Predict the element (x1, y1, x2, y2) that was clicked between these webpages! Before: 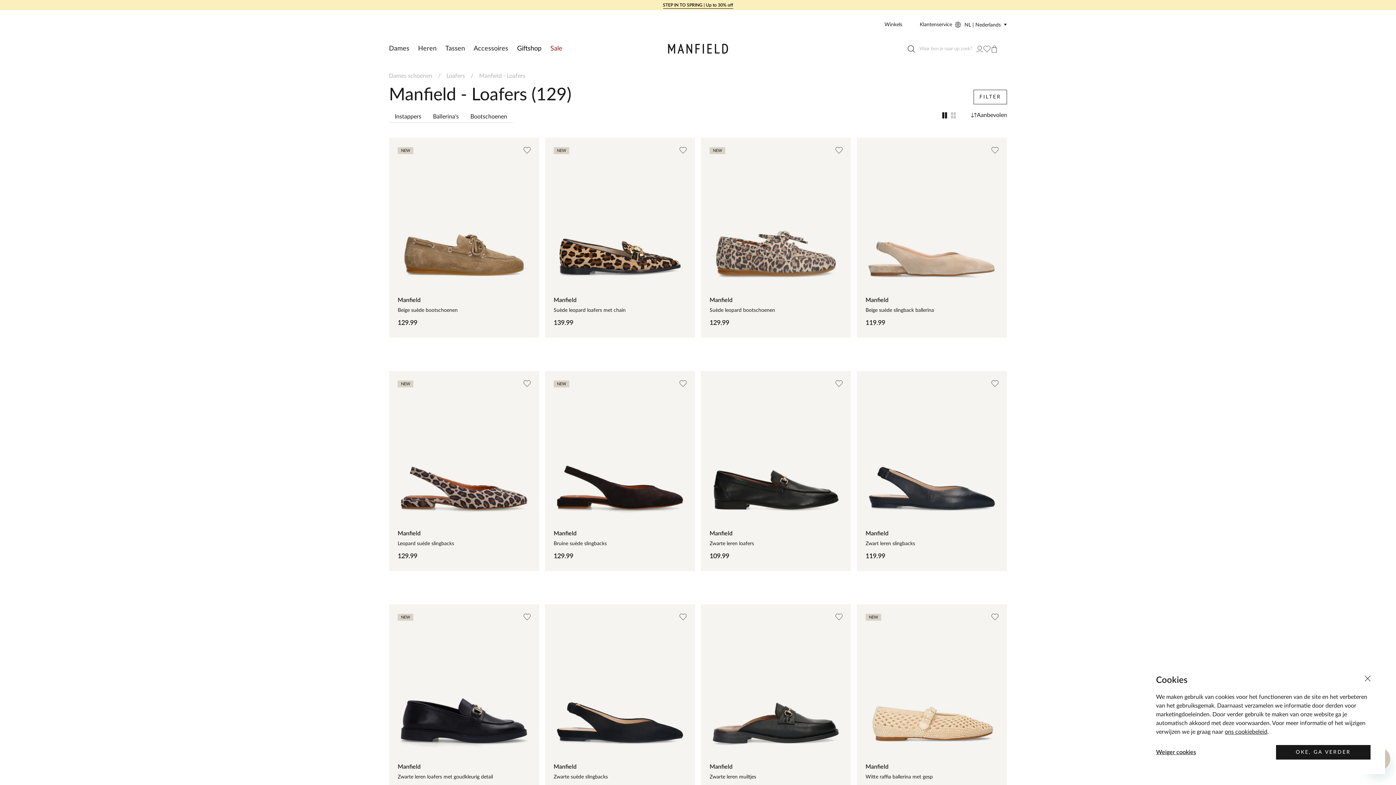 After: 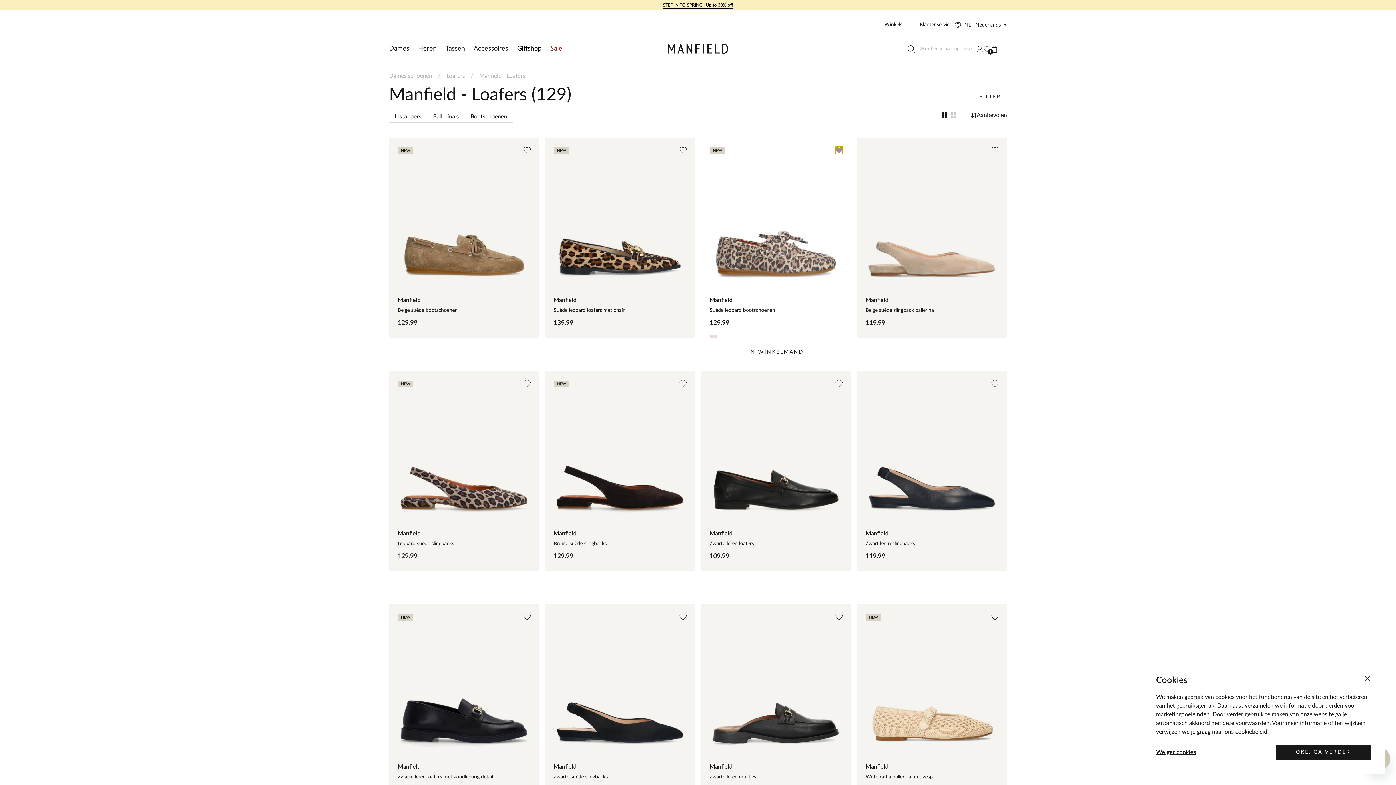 Action: bbox: (835, 146, 842, 154)